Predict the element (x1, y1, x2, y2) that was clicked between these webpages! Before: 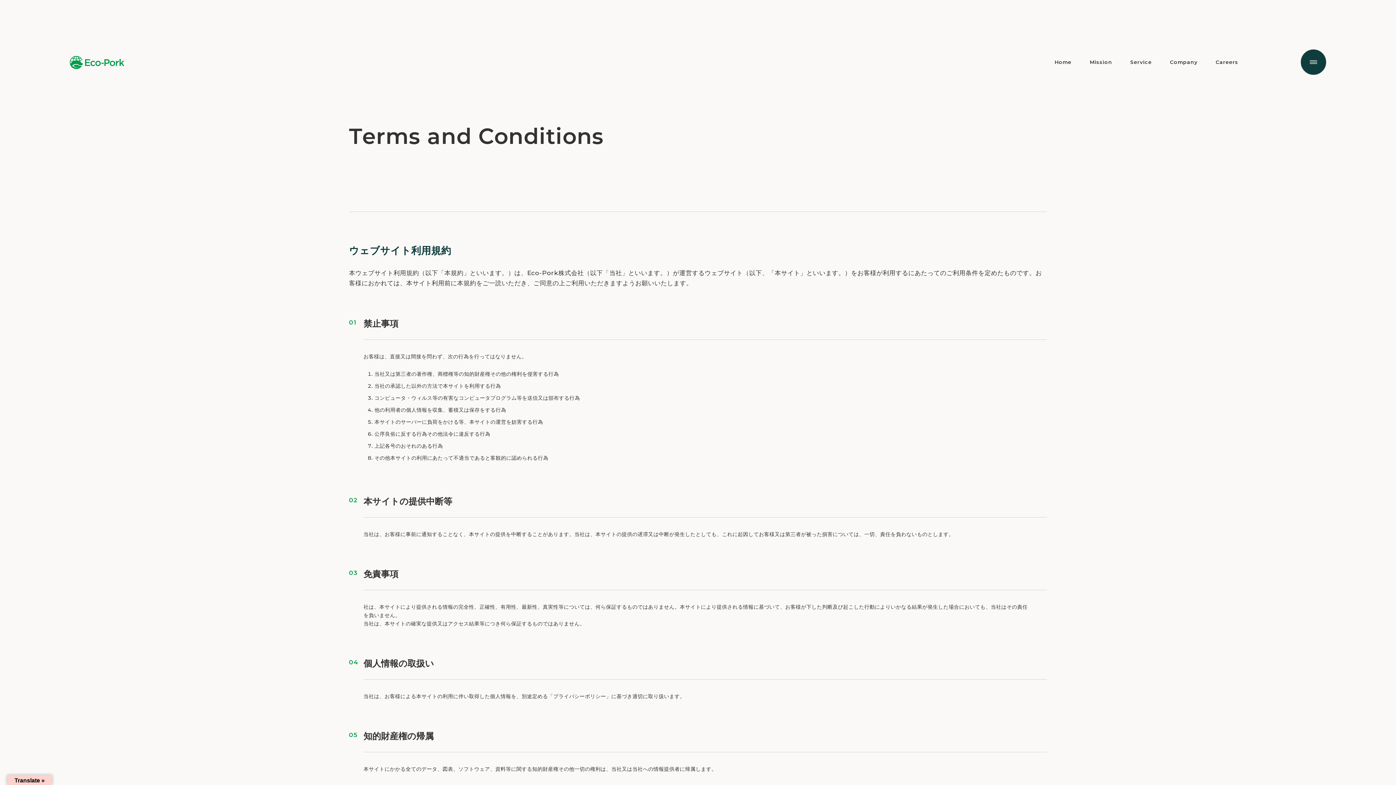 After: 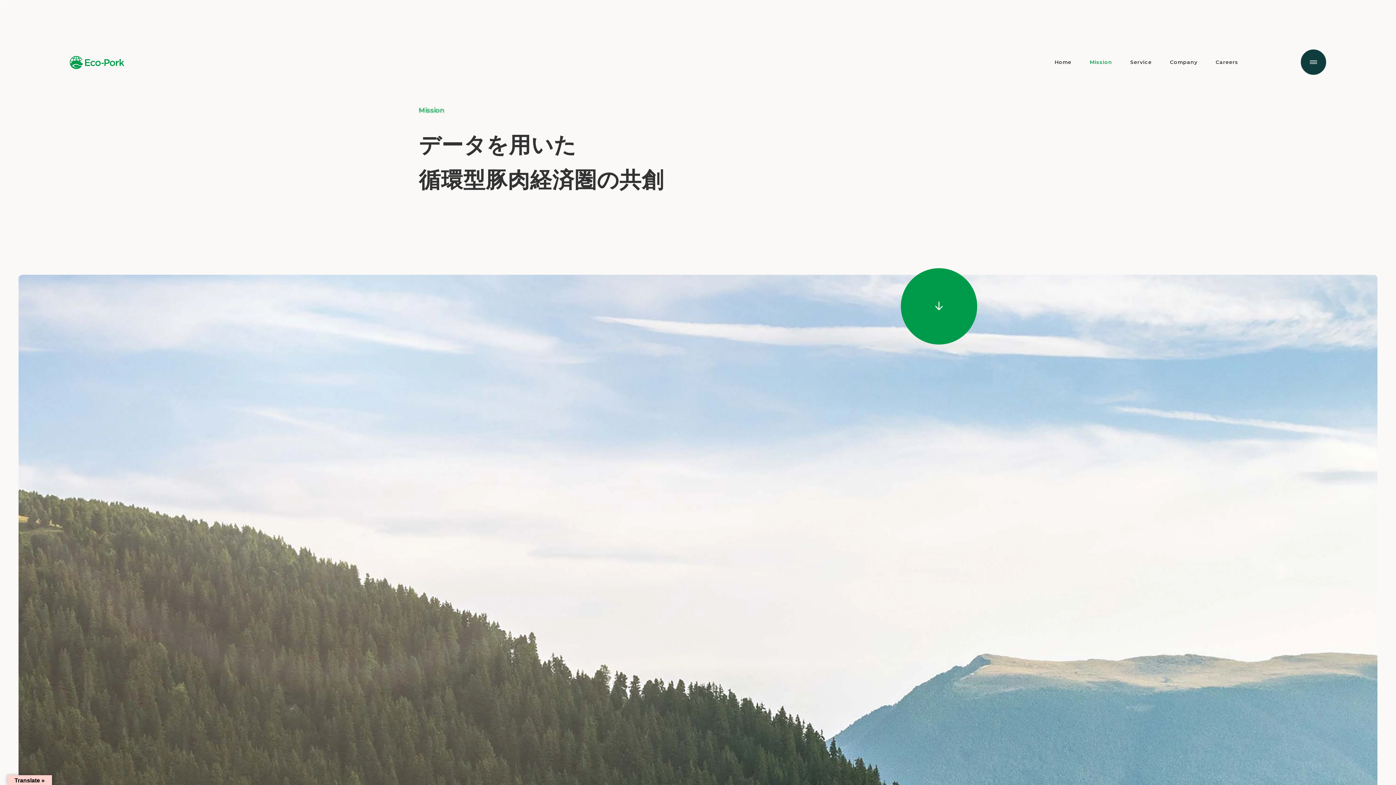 Action: label: Mission
Mission bbox: (1089, 58, 1112, 66)